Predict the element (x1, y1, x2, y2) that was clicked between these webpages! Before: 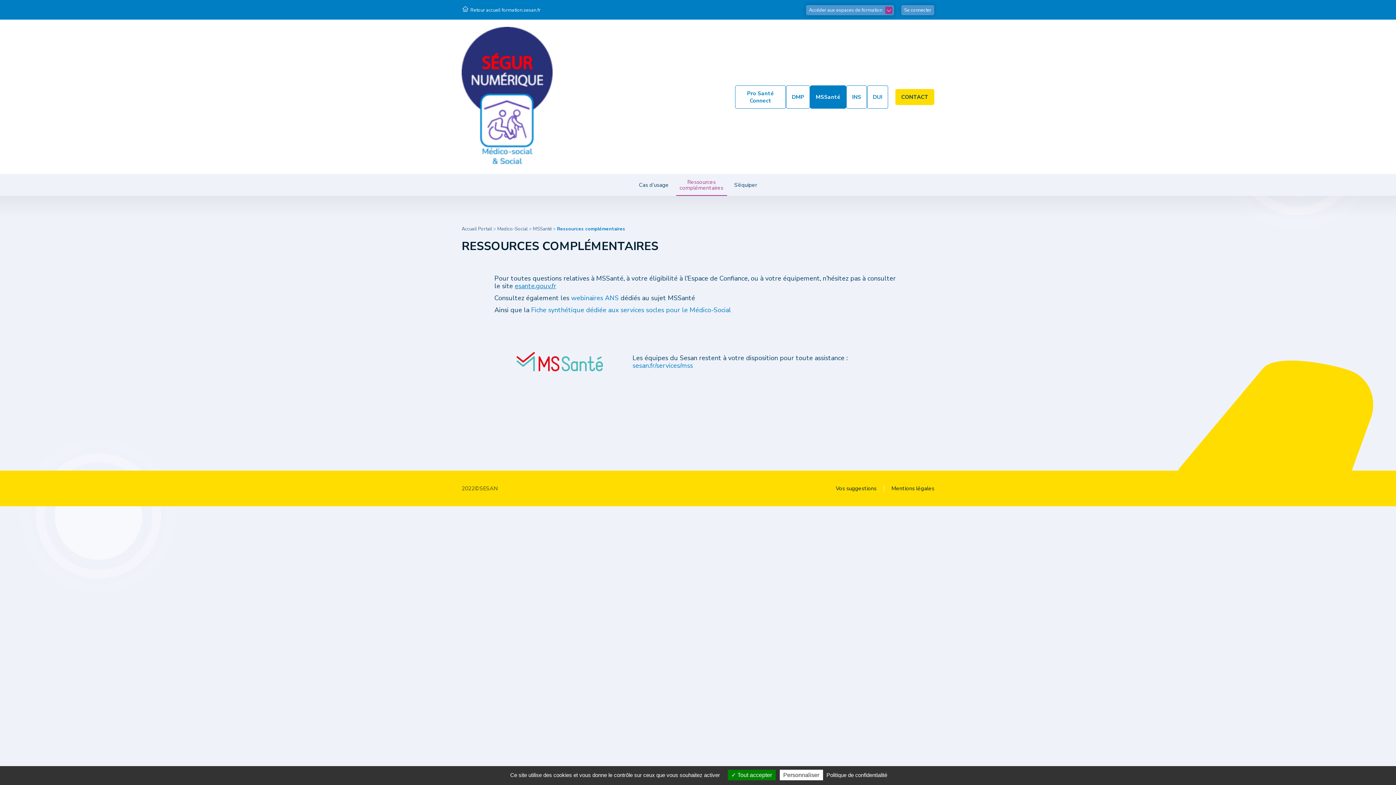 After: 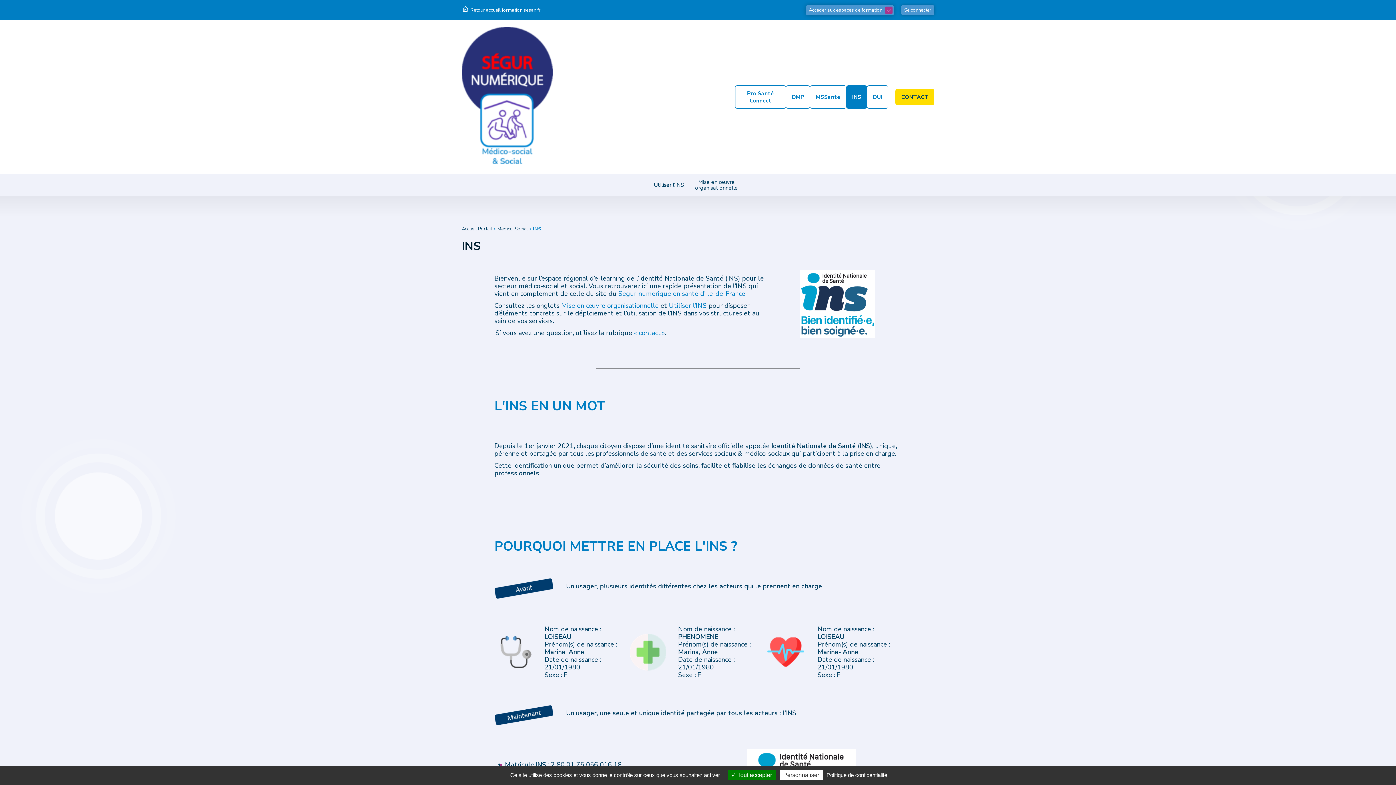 Action: label: INS bbox: (846, 85, 867, 108)